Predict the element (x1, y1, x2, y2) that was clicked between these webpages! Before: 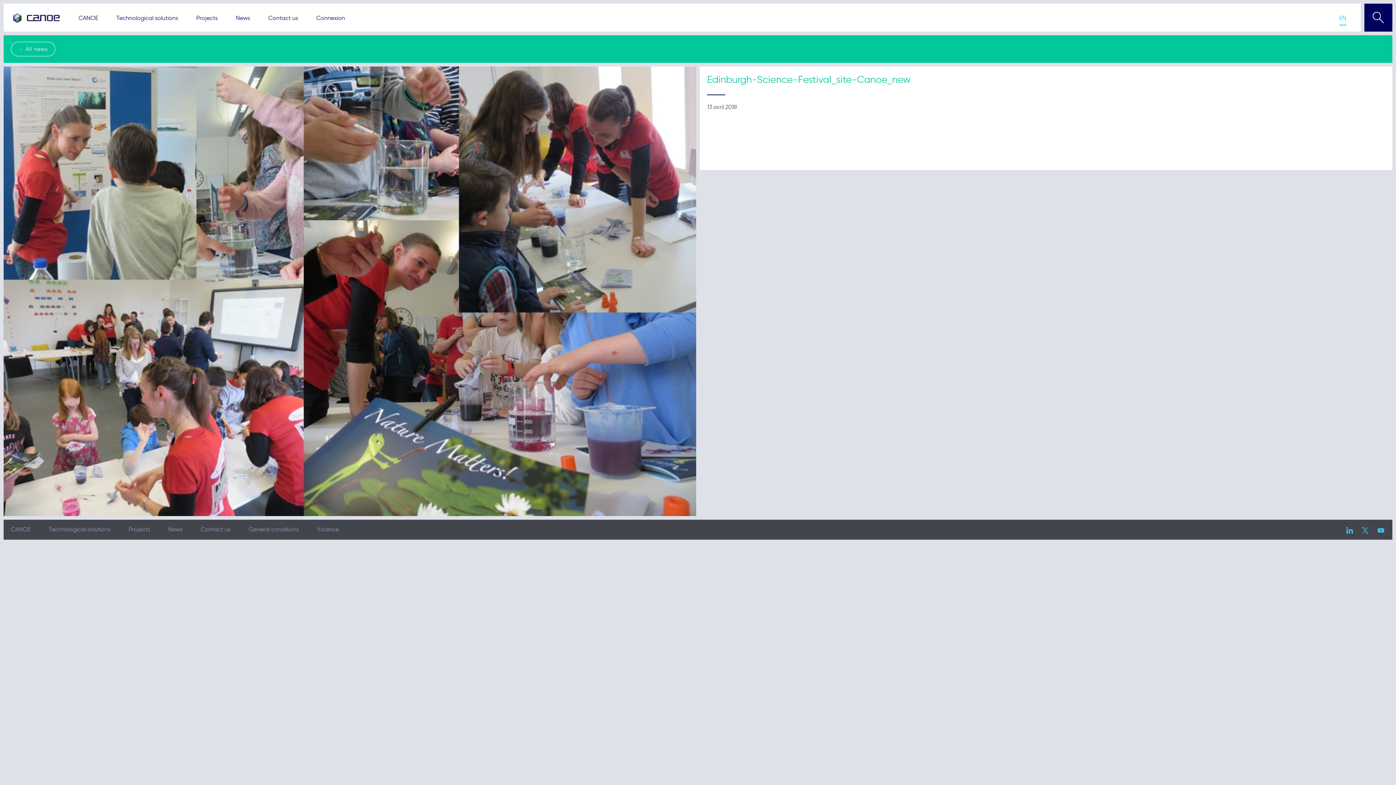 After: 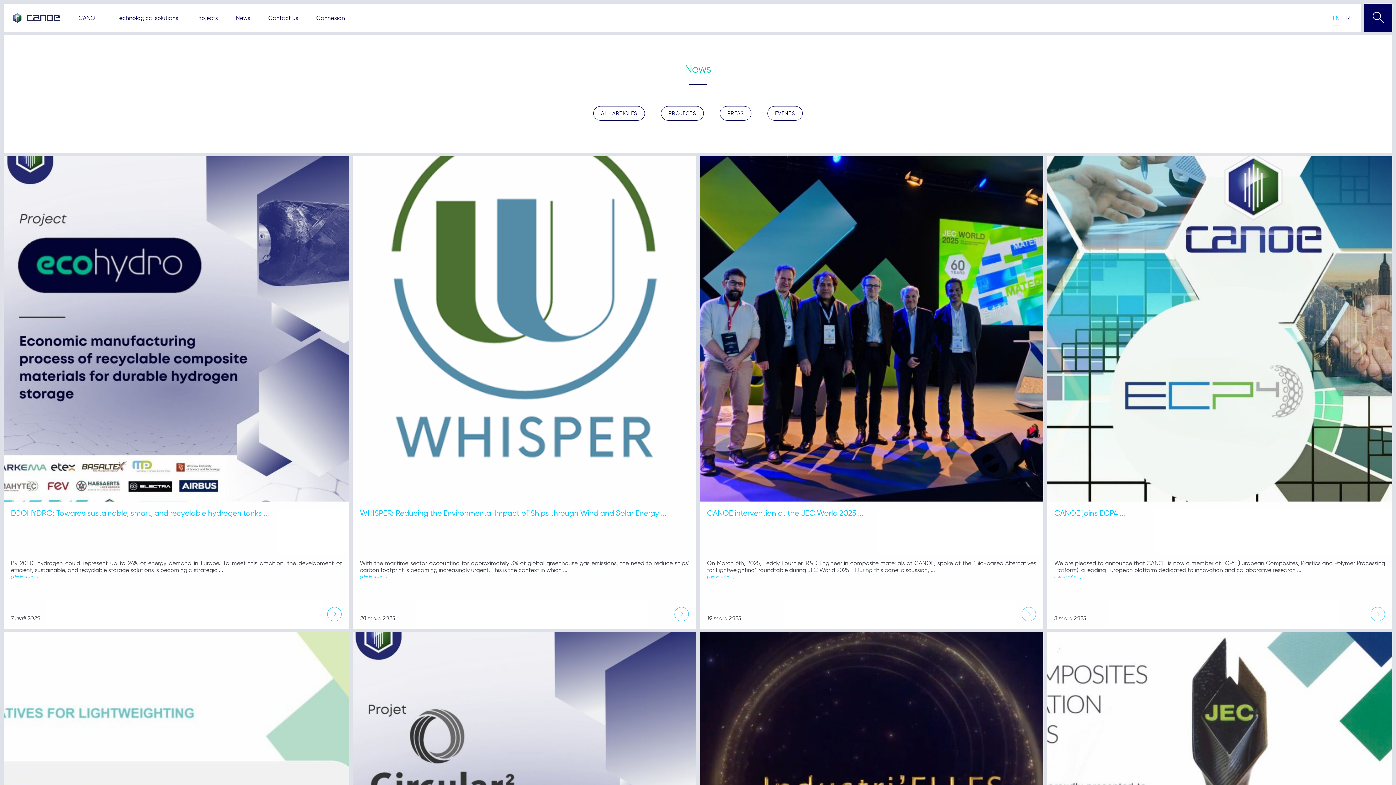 Action: bbox: (236, 14, 250, 23) label: News